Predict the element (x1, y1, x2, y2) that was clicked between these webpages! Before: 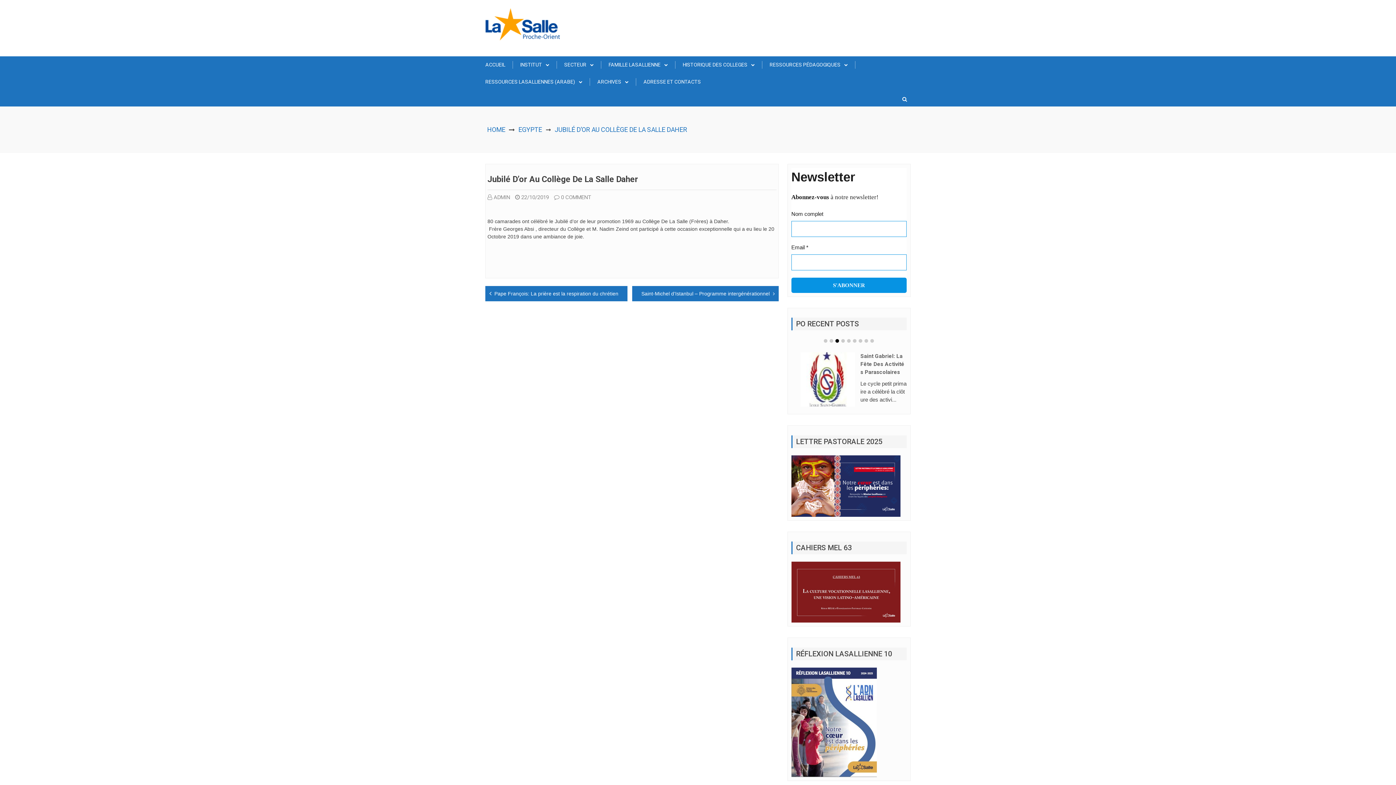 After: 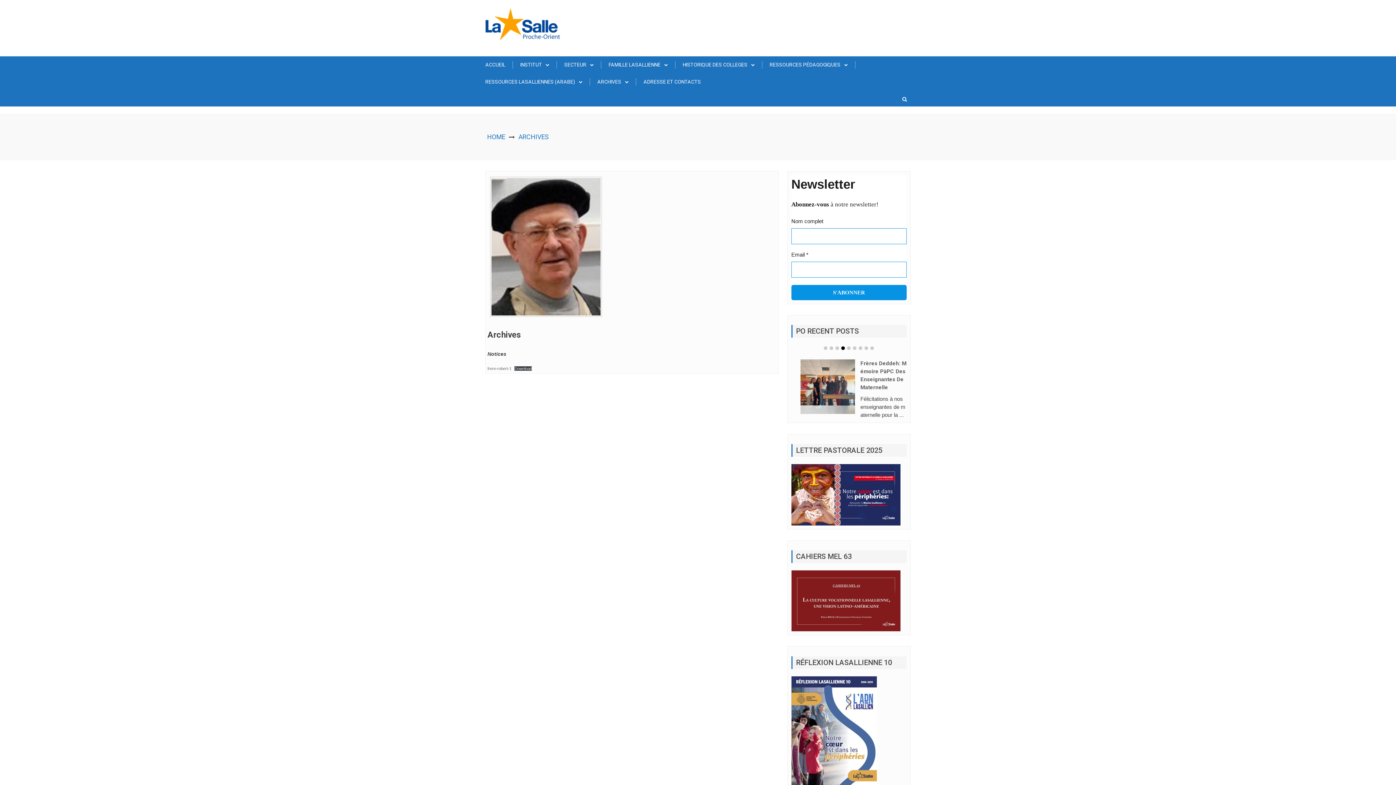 Action: bbox: (597, 78, 636, 85) label: ARCHIVES